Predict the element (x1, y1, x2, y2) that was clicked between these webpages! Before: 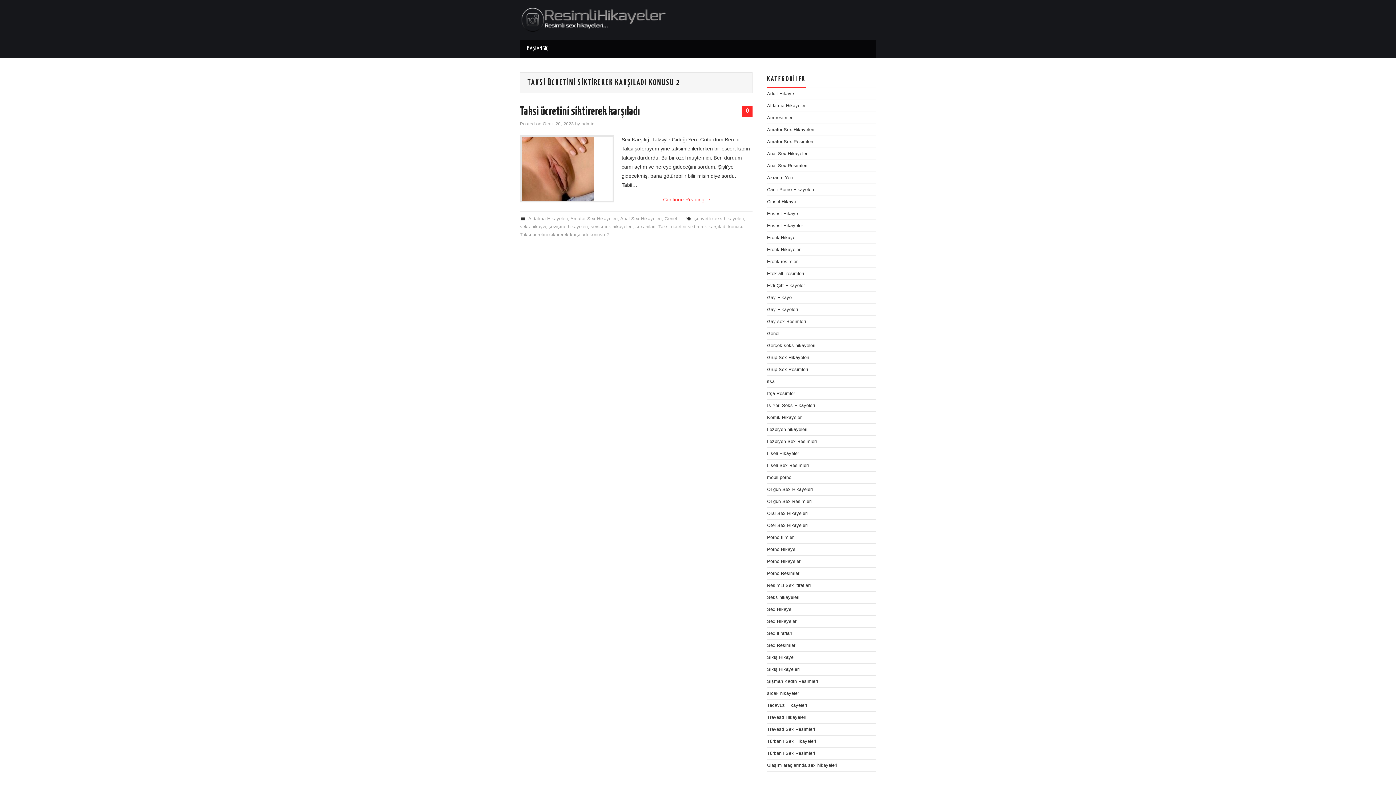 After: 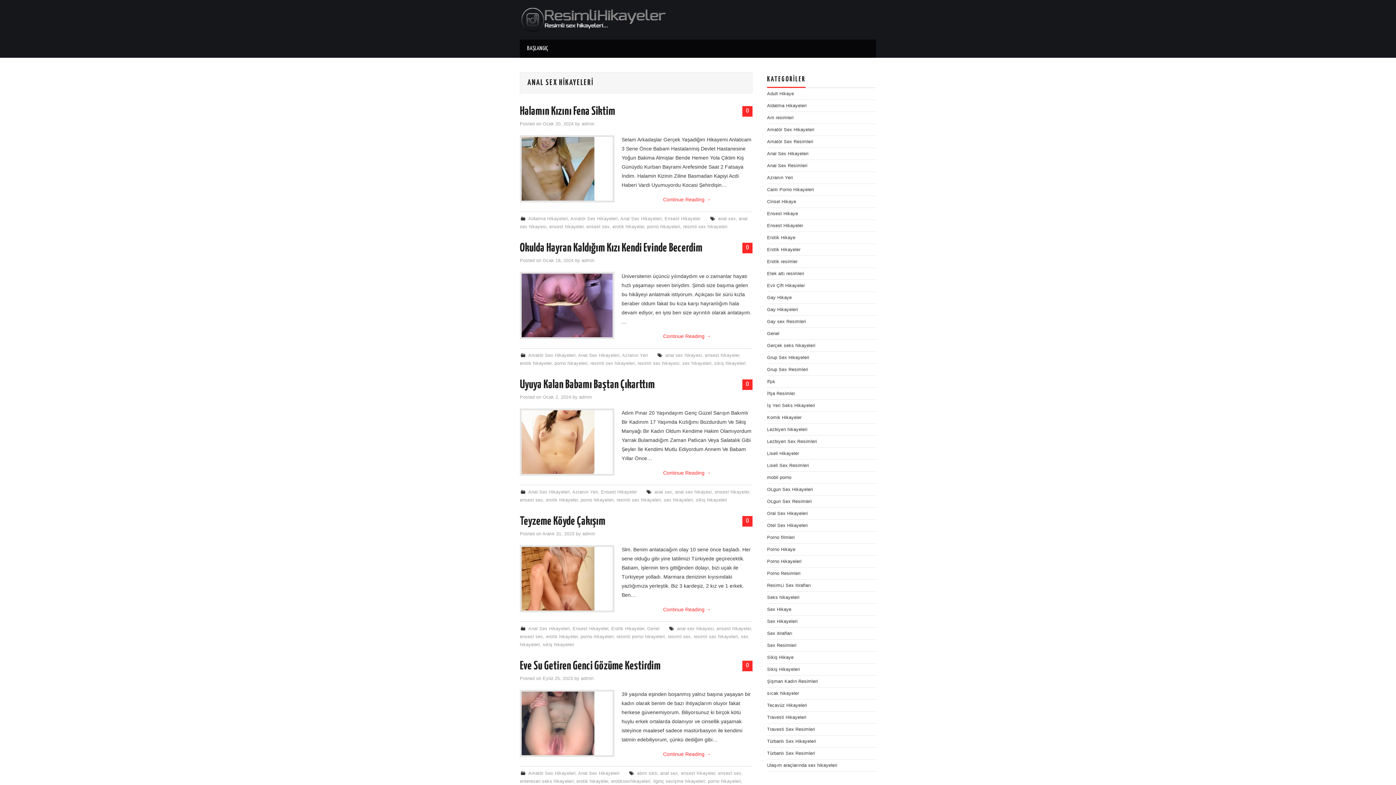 Action: bbox: (620, 216, 661, 221) label: Anal Sex Hikayeleri